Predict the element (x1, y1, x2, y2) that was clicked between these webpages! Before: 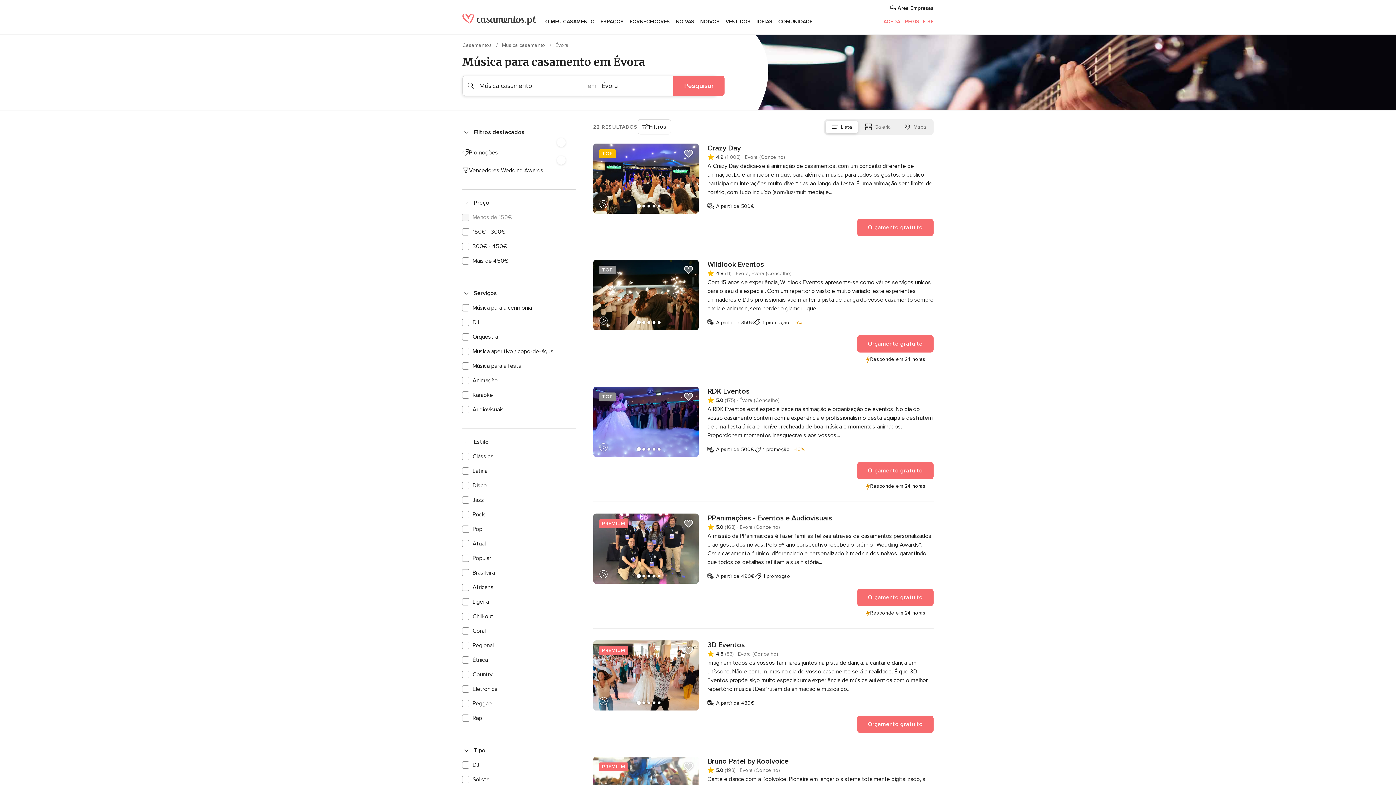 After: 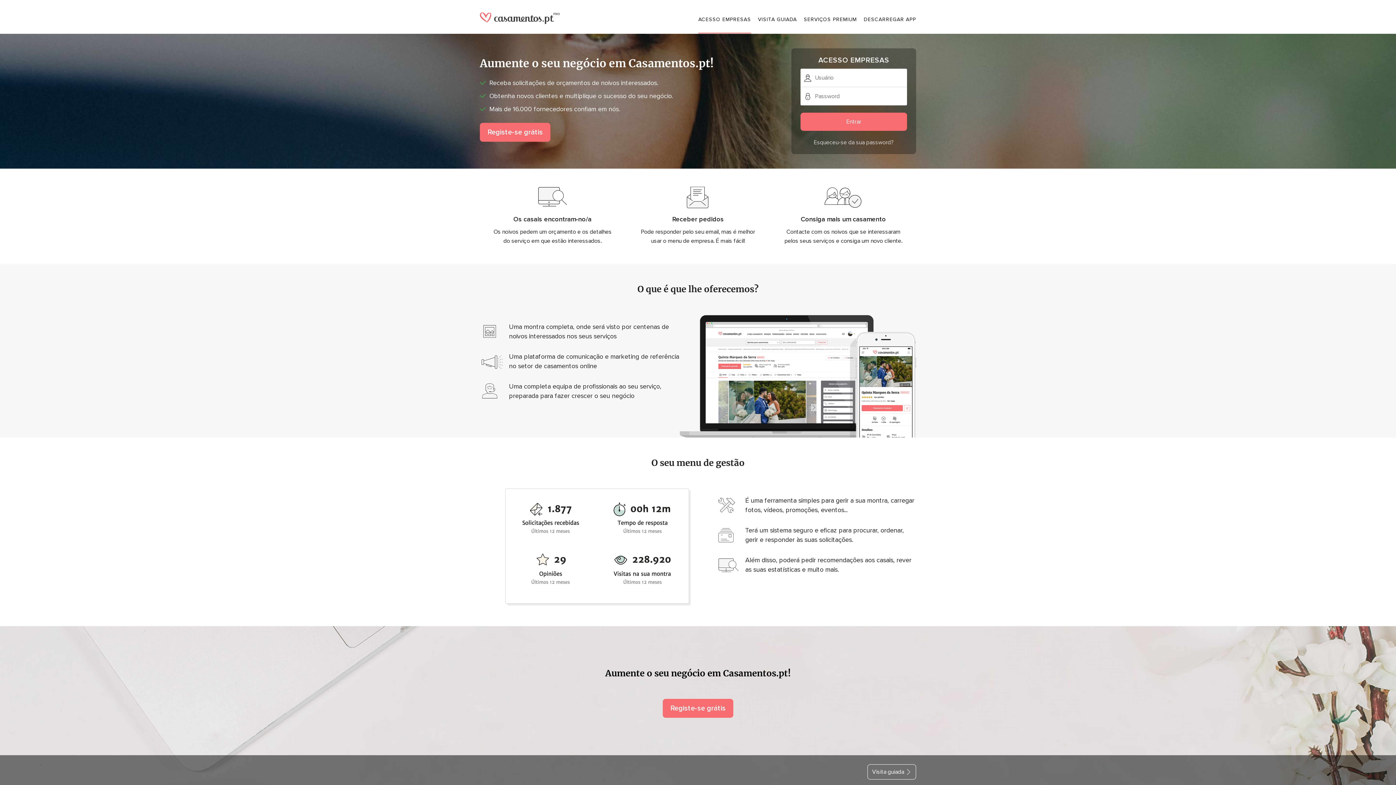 Action: bbox: (879, 4, 933, 12) label:  Área Empresas